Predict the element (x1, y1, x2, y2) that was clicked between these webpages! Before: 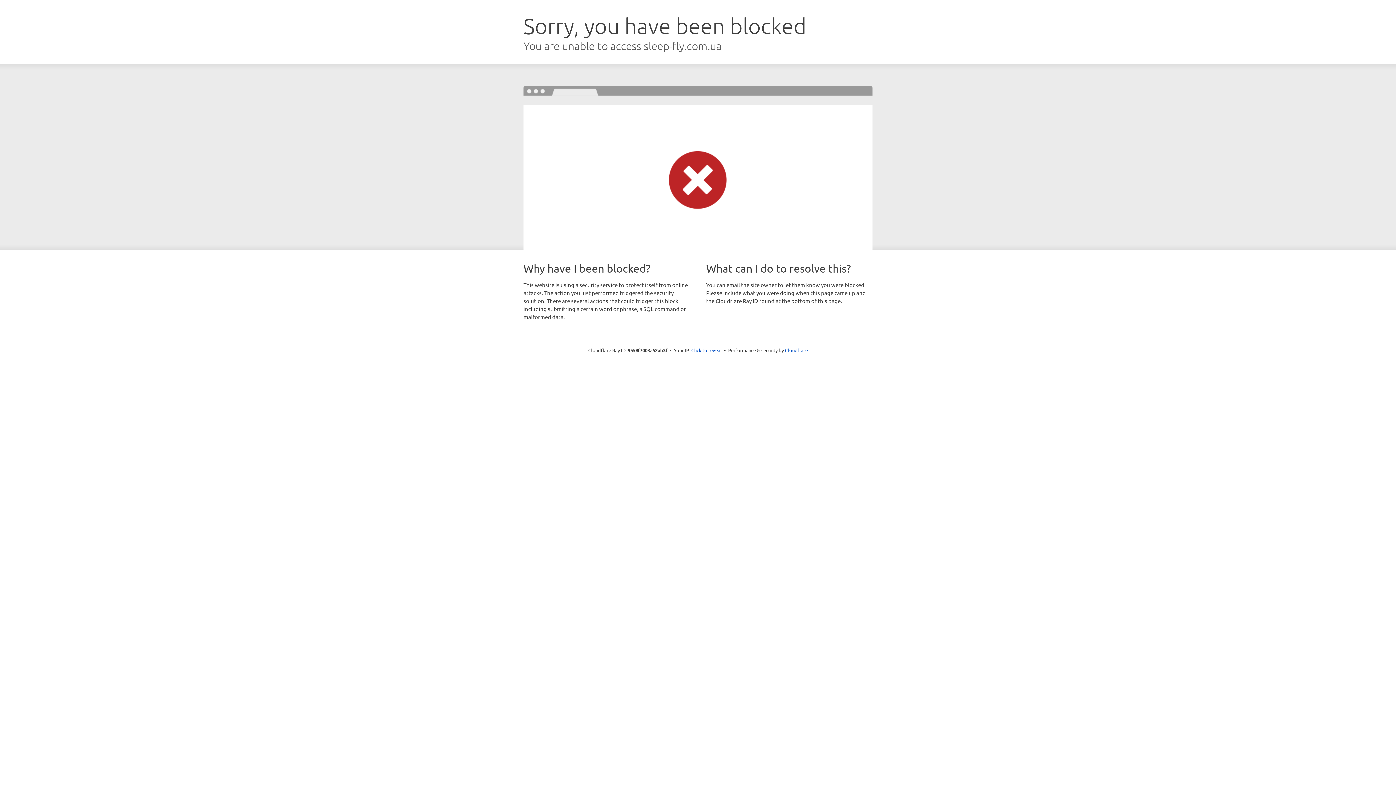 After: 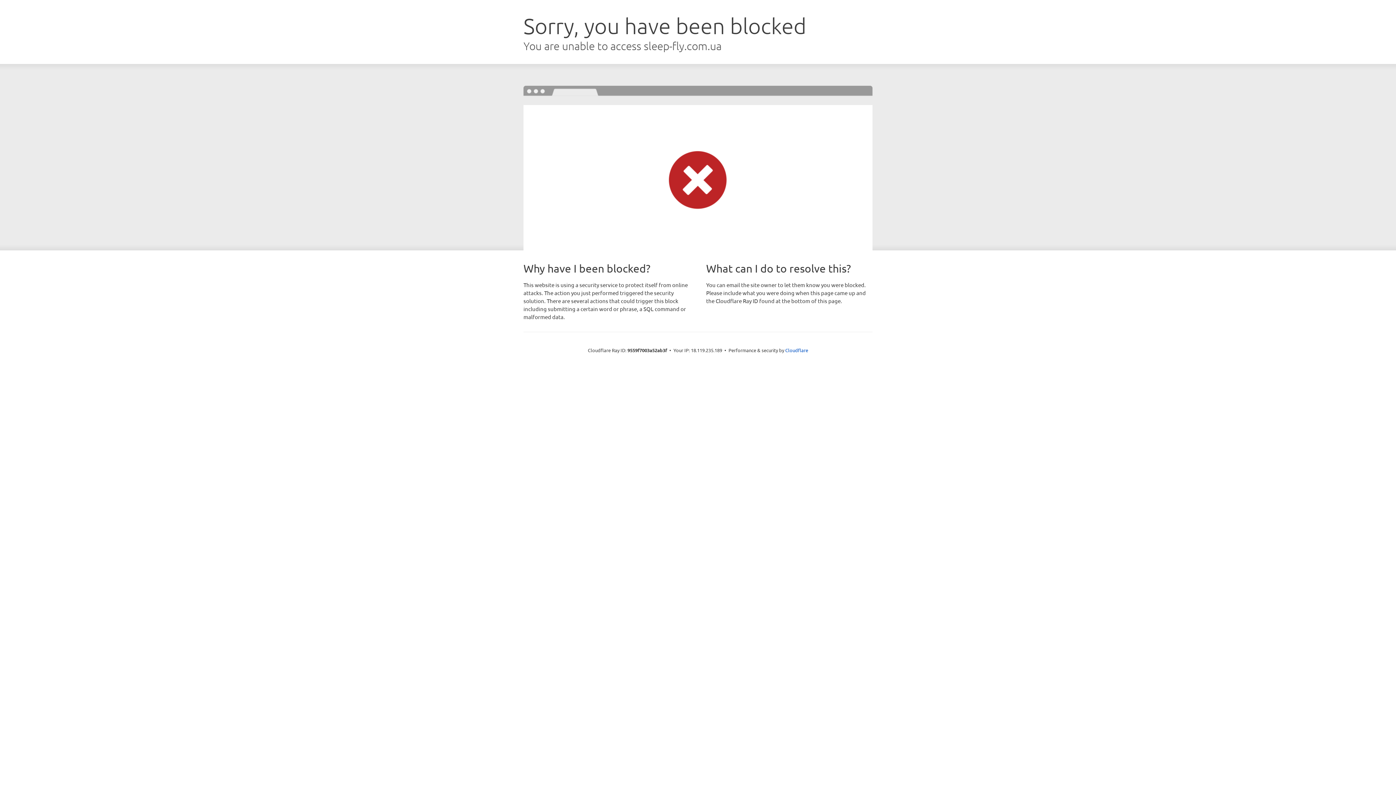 Action: label: Click to reveal bbox: (691, 346, 722, 353)